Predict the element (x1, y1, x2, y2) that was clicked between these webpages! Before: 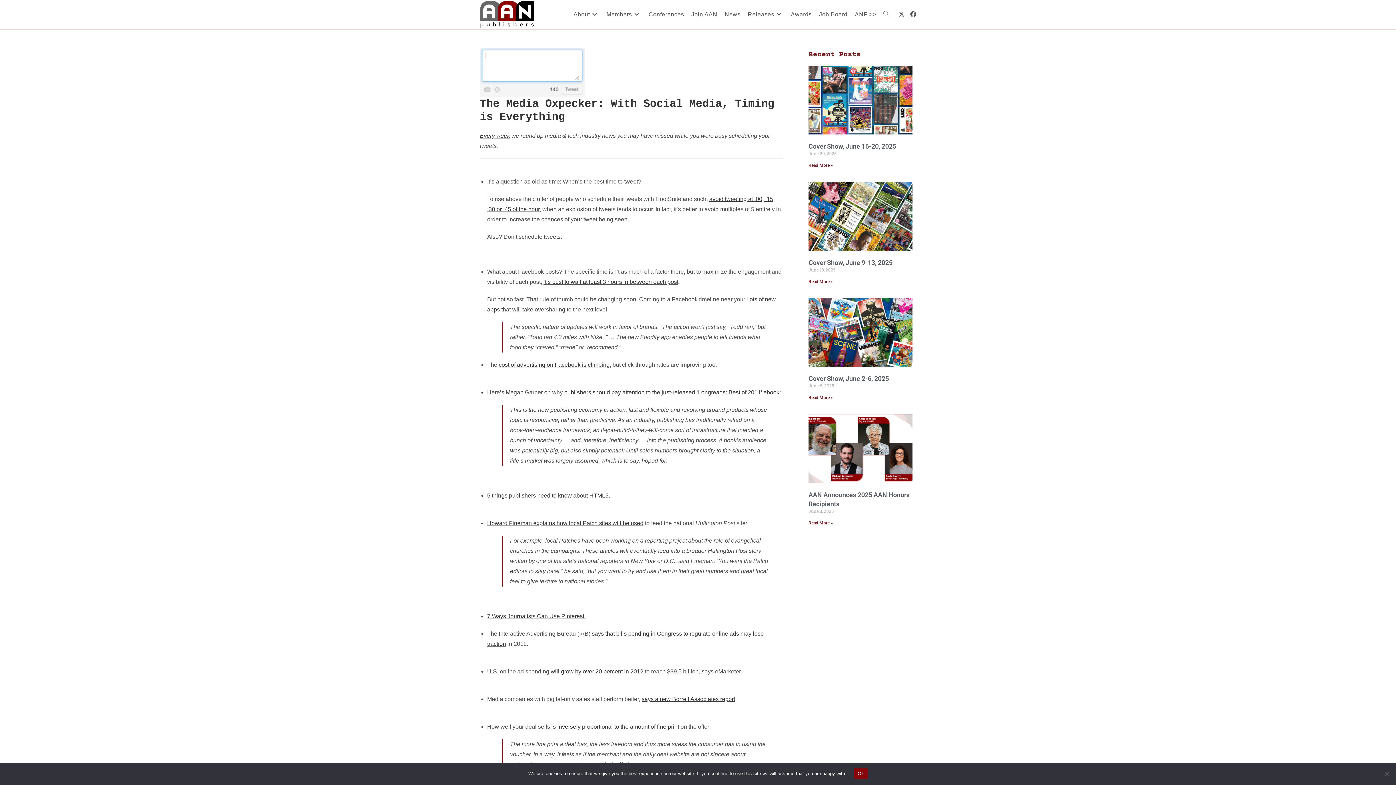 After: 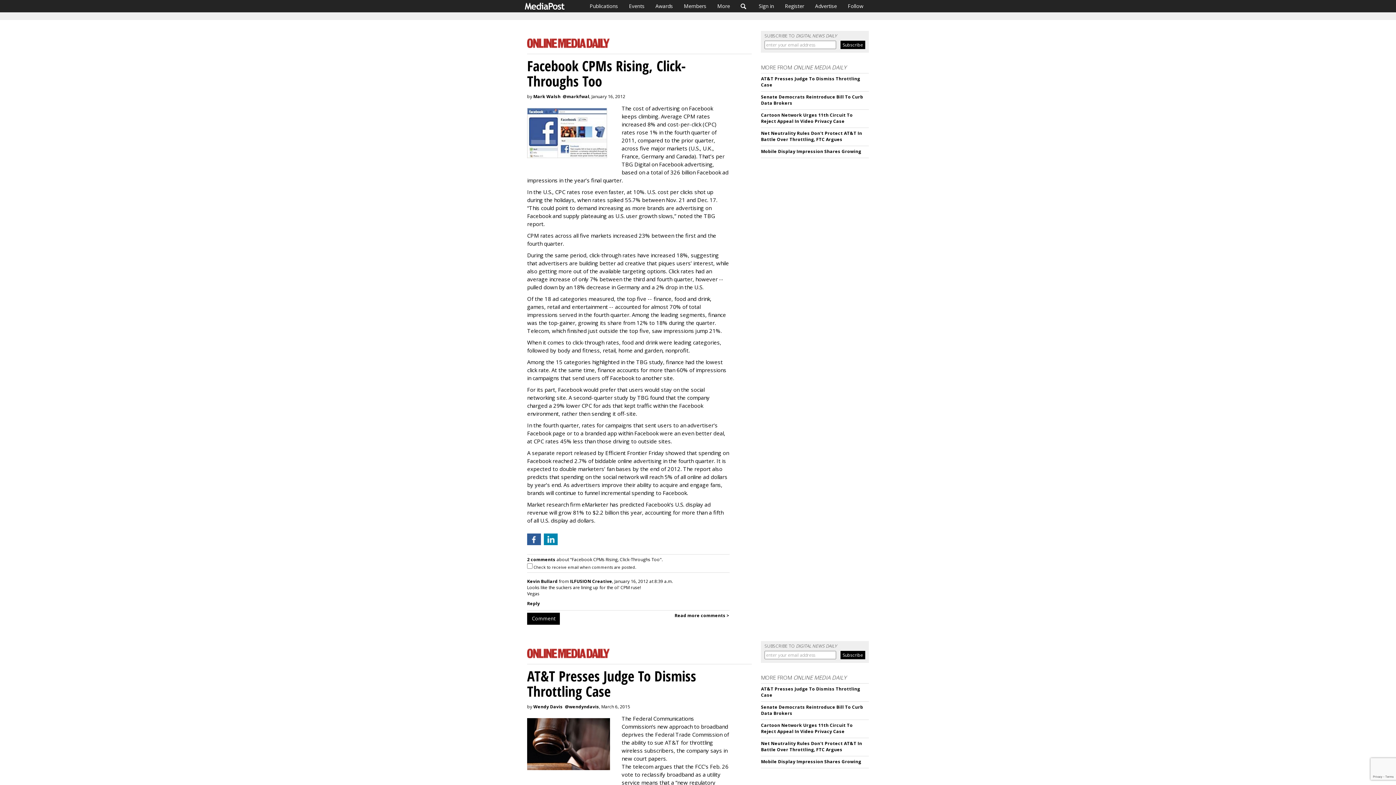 Action: bbox: (498, 361, 609, 368) label: cost of advertising on Facebook is climbing